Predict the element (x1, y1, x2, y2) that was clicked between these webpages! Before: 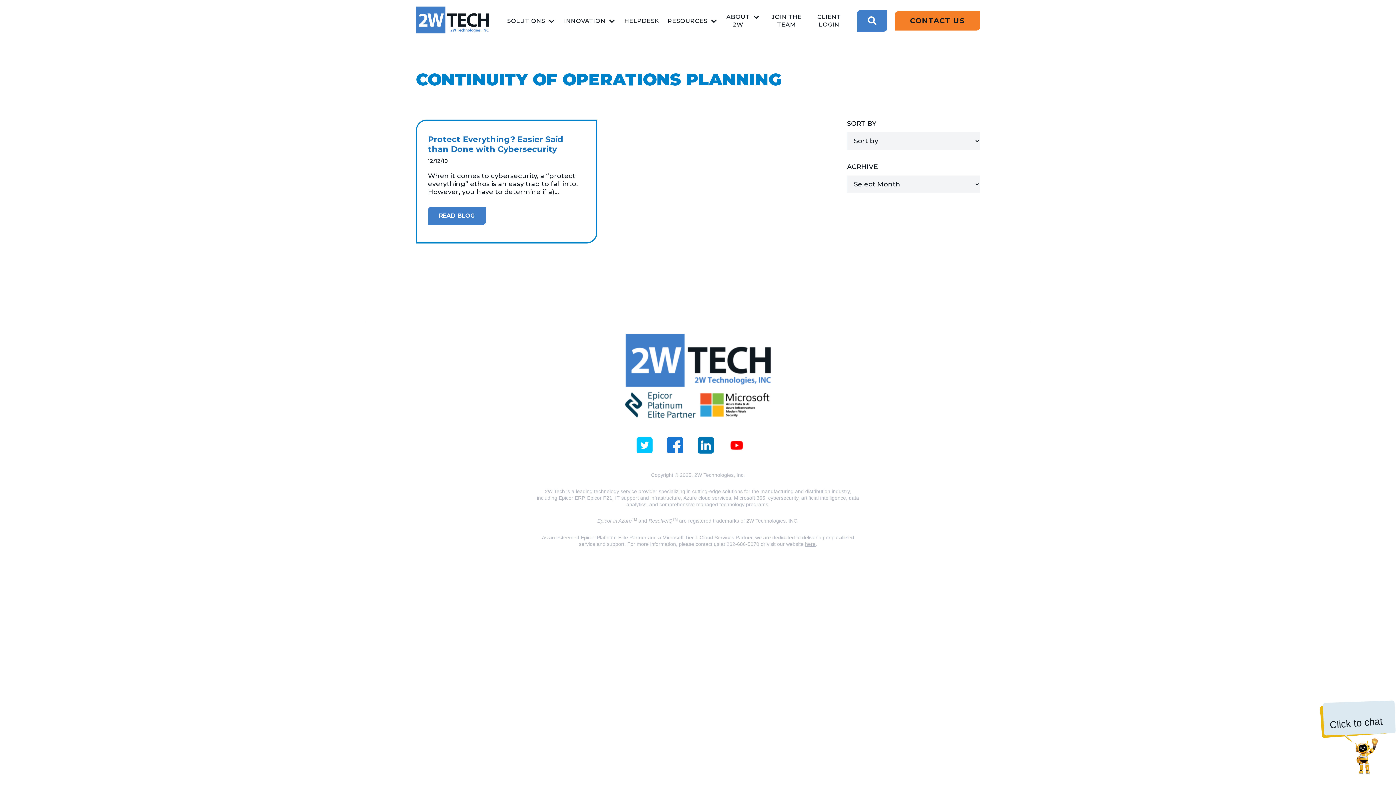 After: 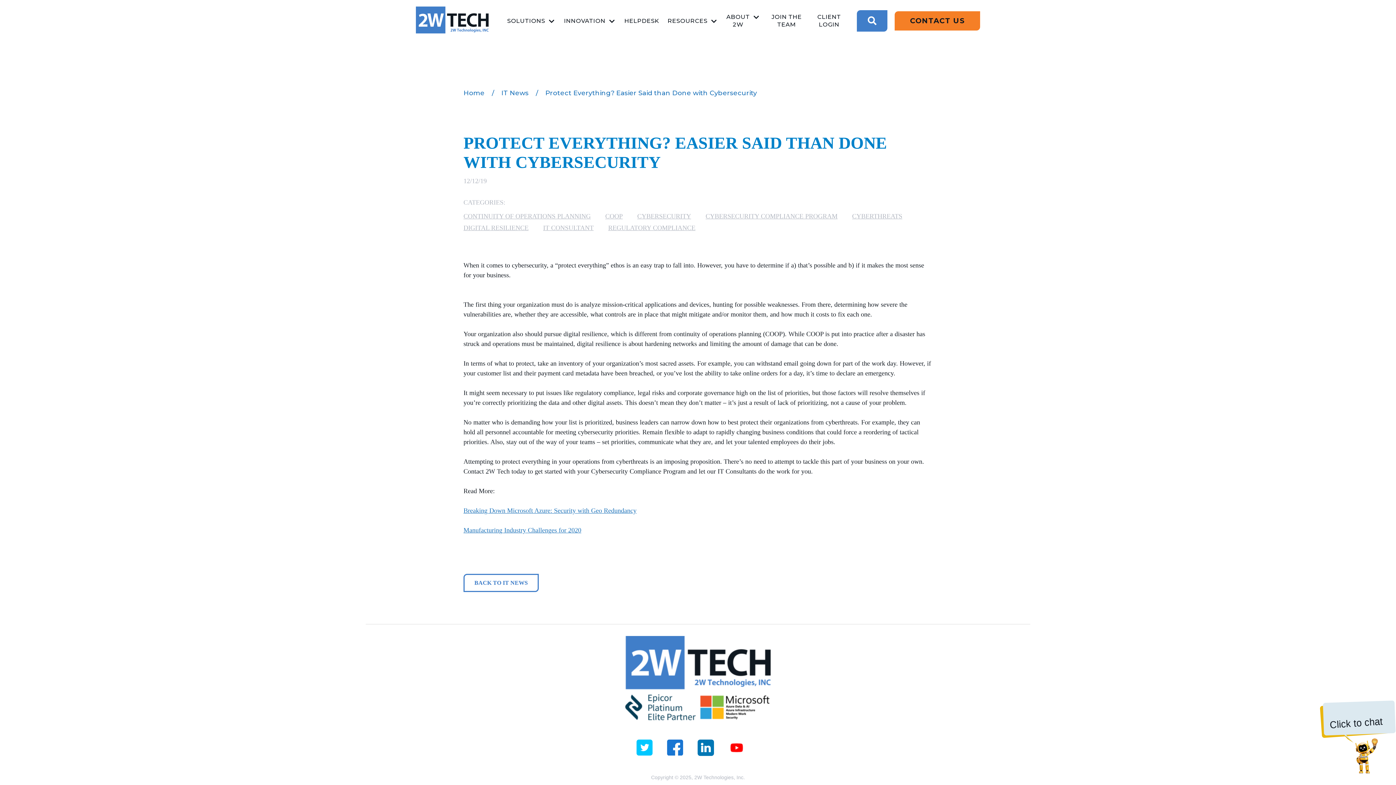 Action: label: READ BLOG bbox: (428, 206, 486, 224)